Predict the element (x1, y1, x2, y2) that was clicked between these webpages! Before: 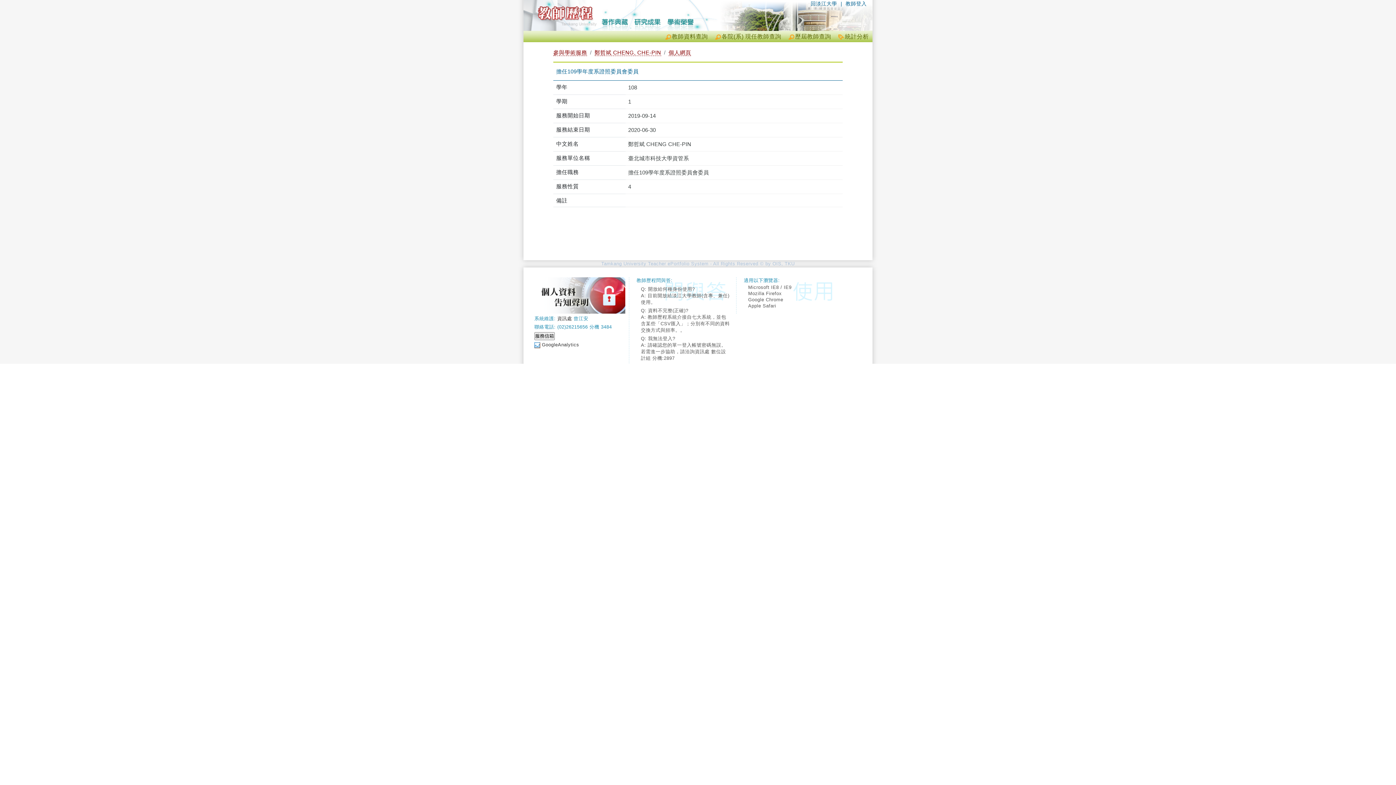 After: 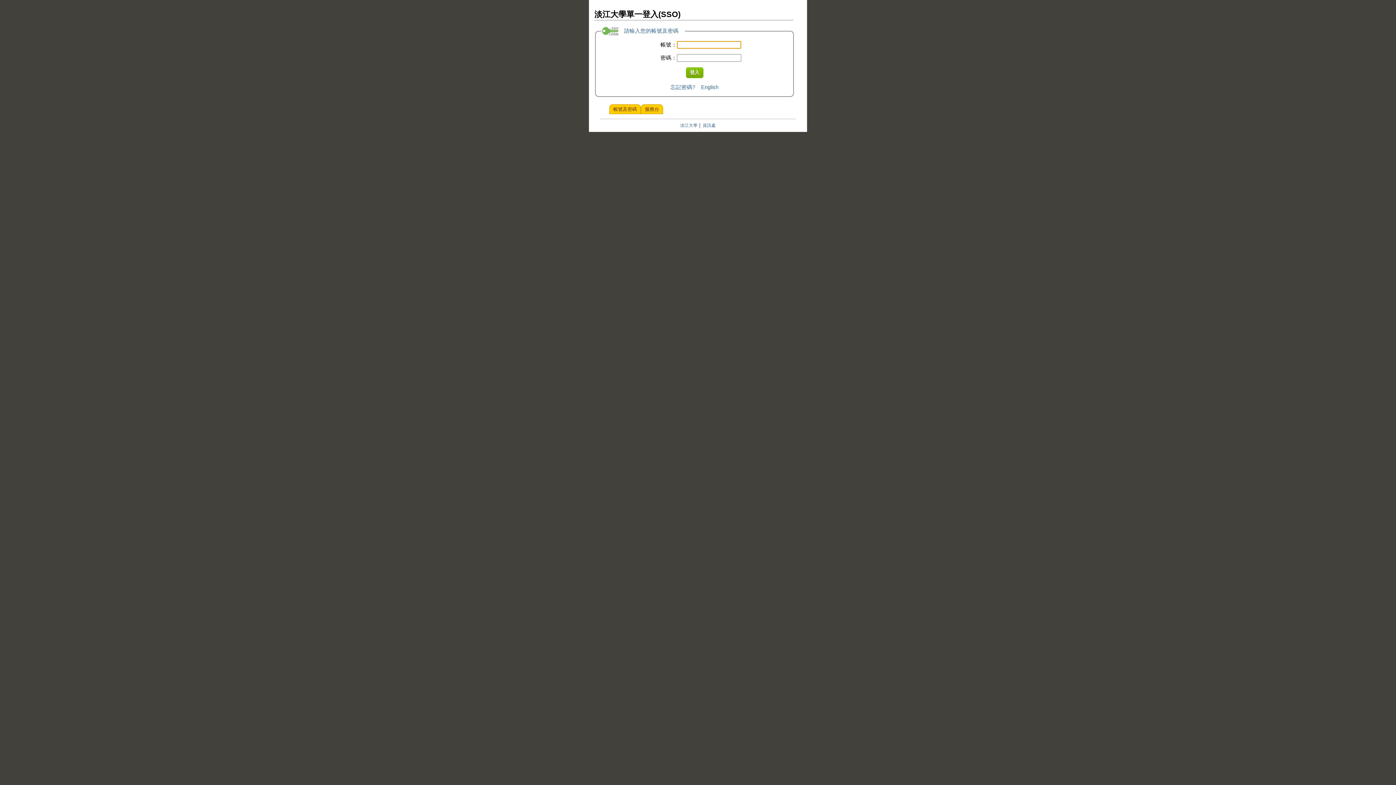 Action: bbox: (845, 0, 866, 6) label: 教師登入